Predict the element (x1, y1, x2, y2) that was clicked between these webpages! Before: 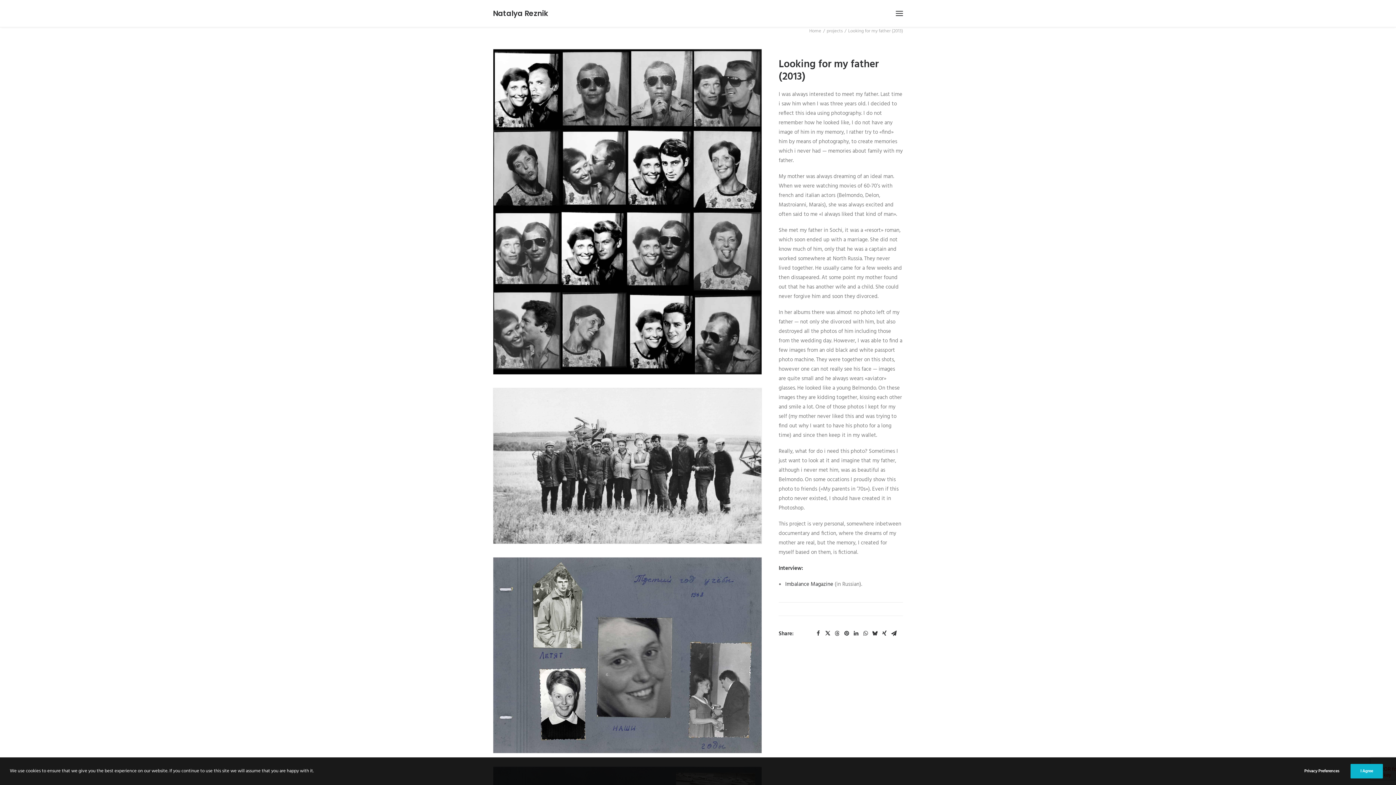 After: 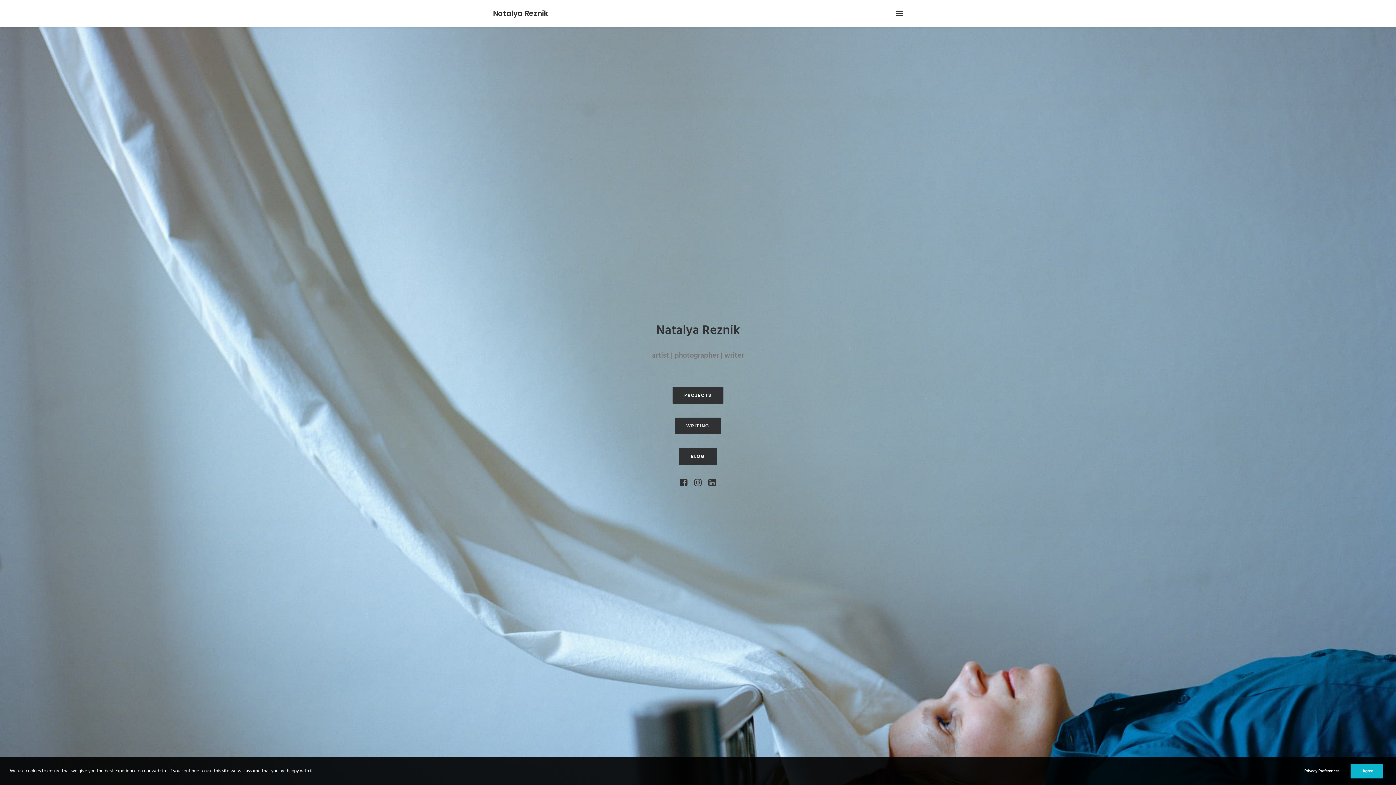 Action: label: Natalya Reznik bbox: (493, 9, 548, 17)